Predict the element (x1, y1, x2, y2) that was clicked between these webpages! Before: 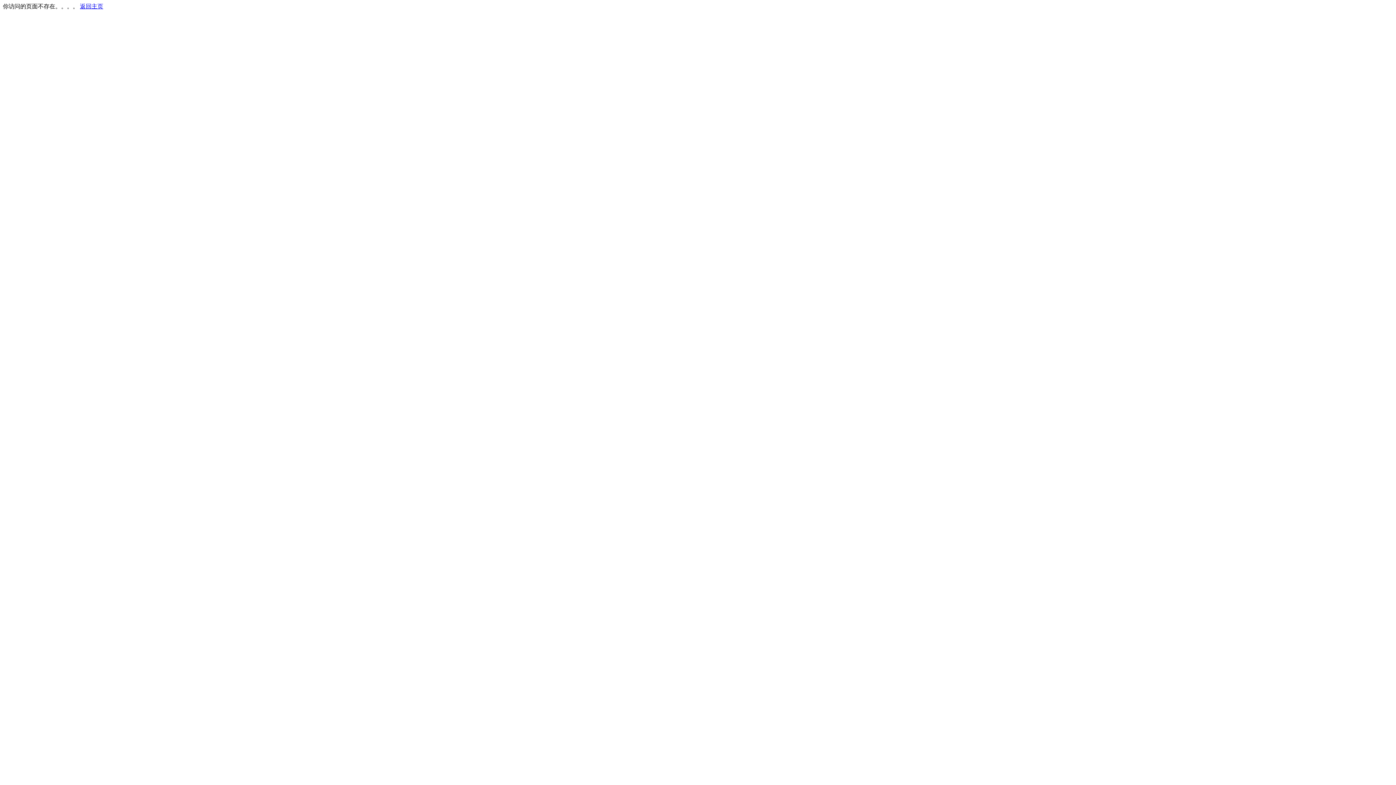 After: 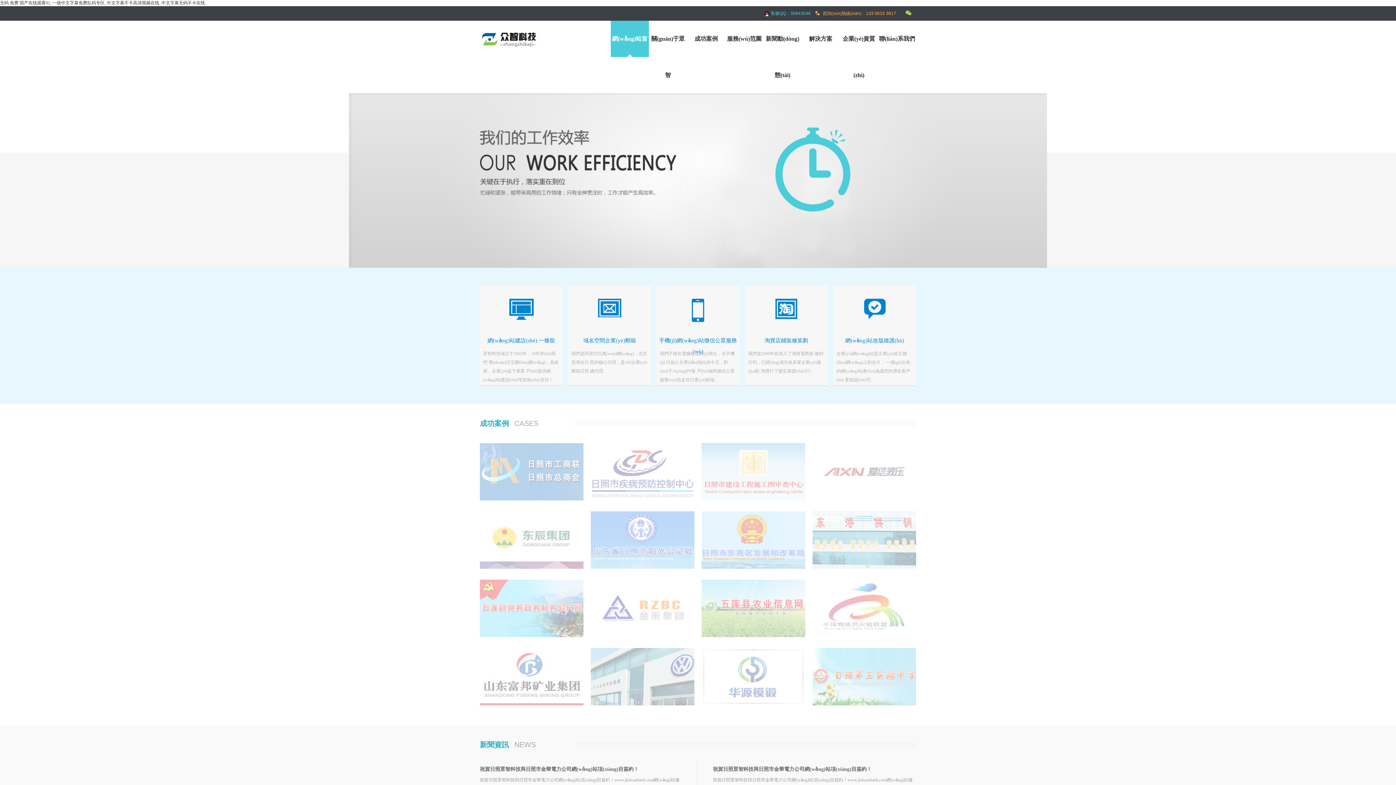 Action: label: 返回主页 bbox: (80, 3, 103, 9)